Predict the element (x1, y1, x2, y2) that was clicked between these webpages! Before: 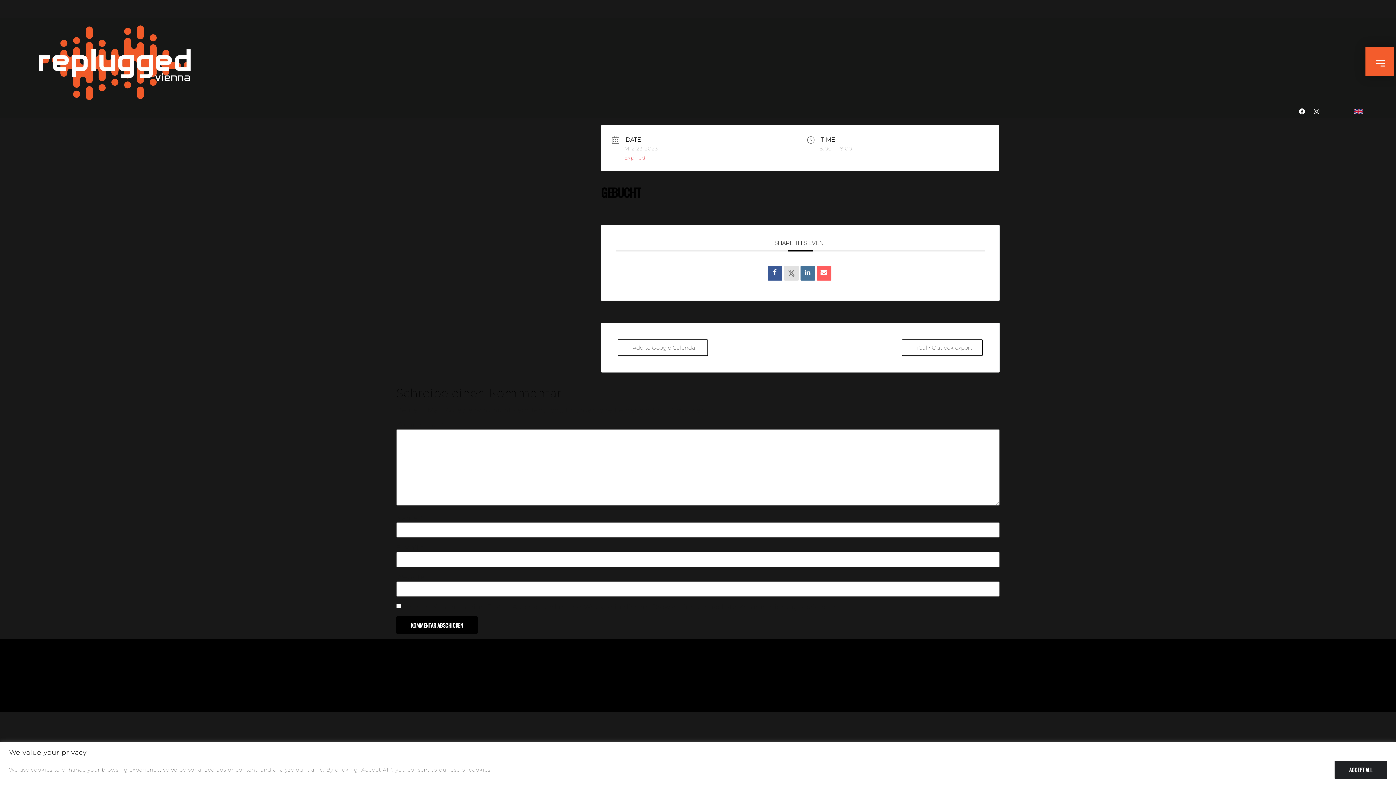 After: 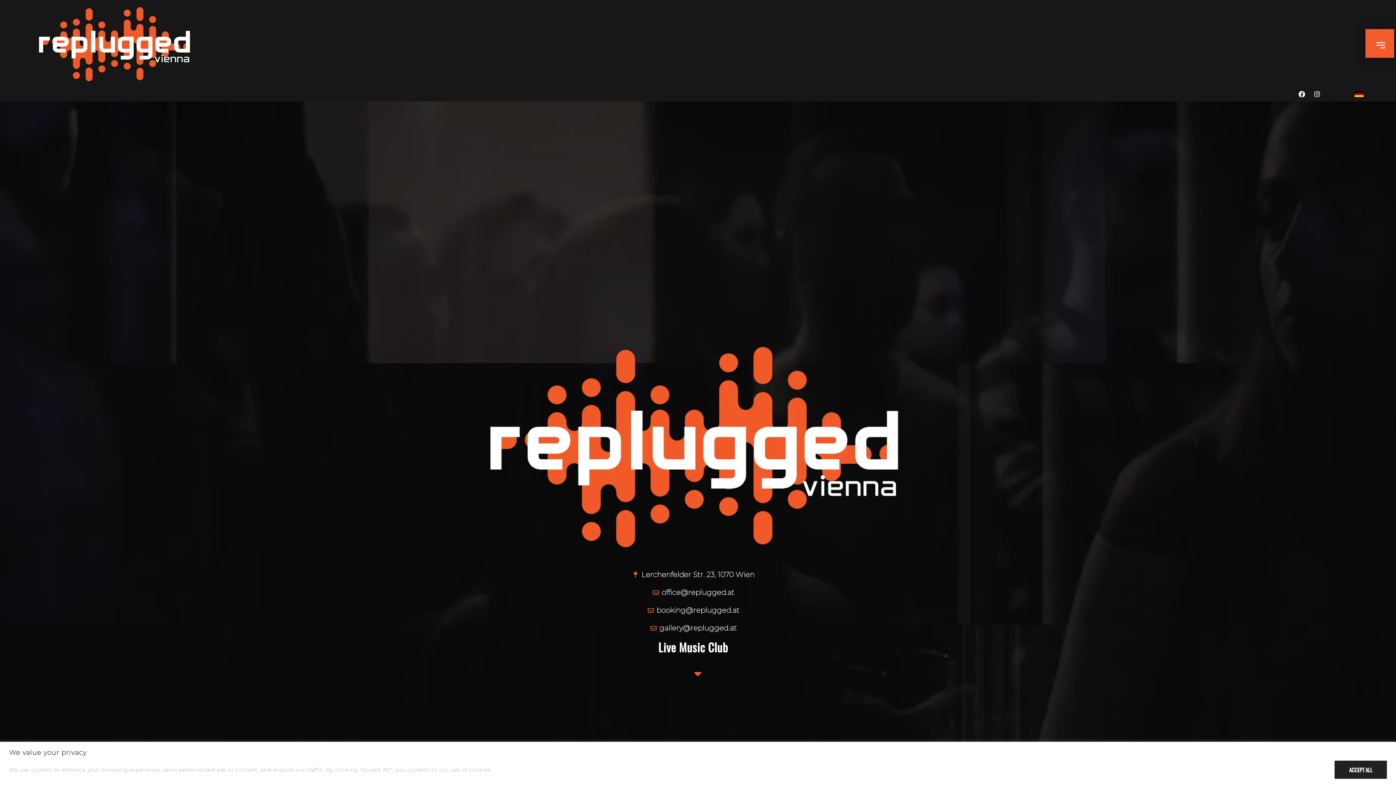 Action: bbox: (1354, 106, 1363, 116)